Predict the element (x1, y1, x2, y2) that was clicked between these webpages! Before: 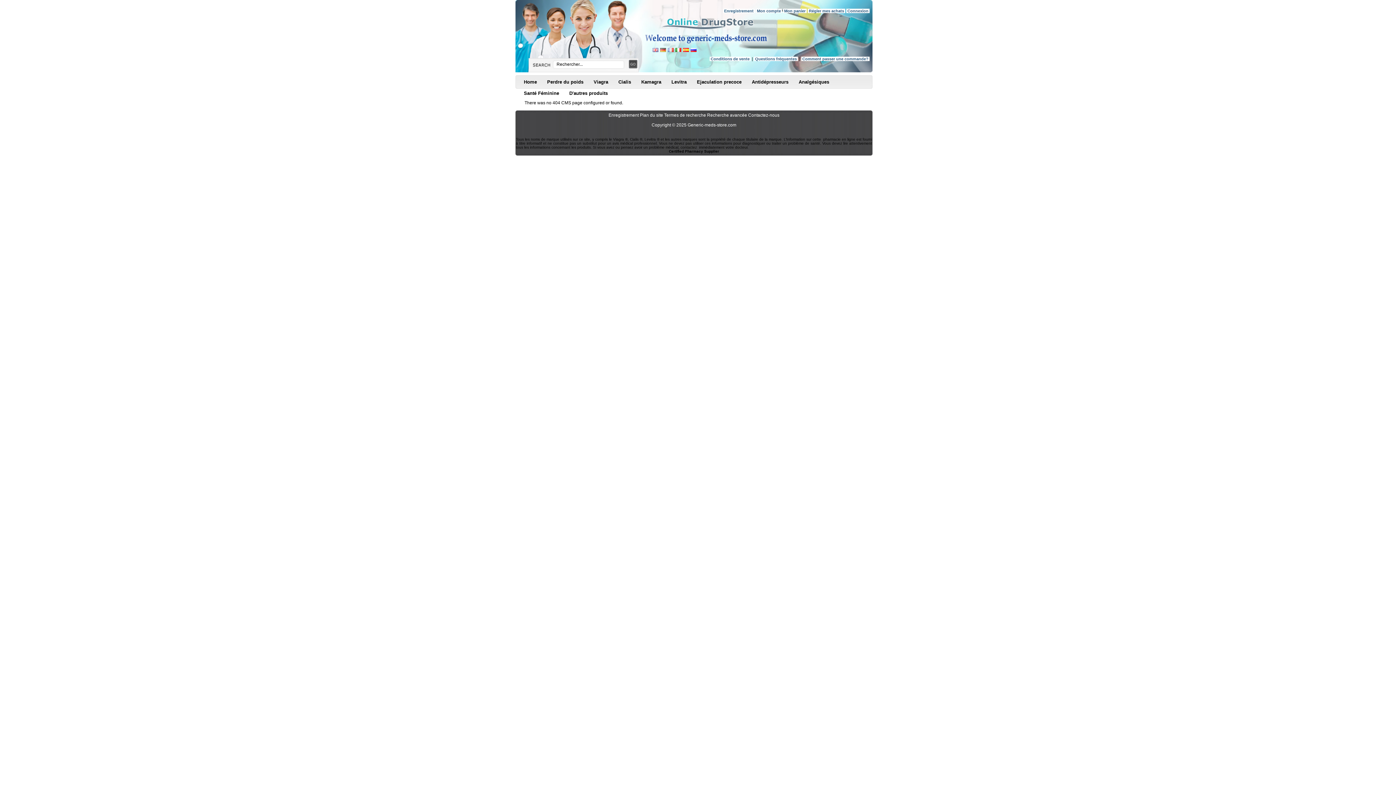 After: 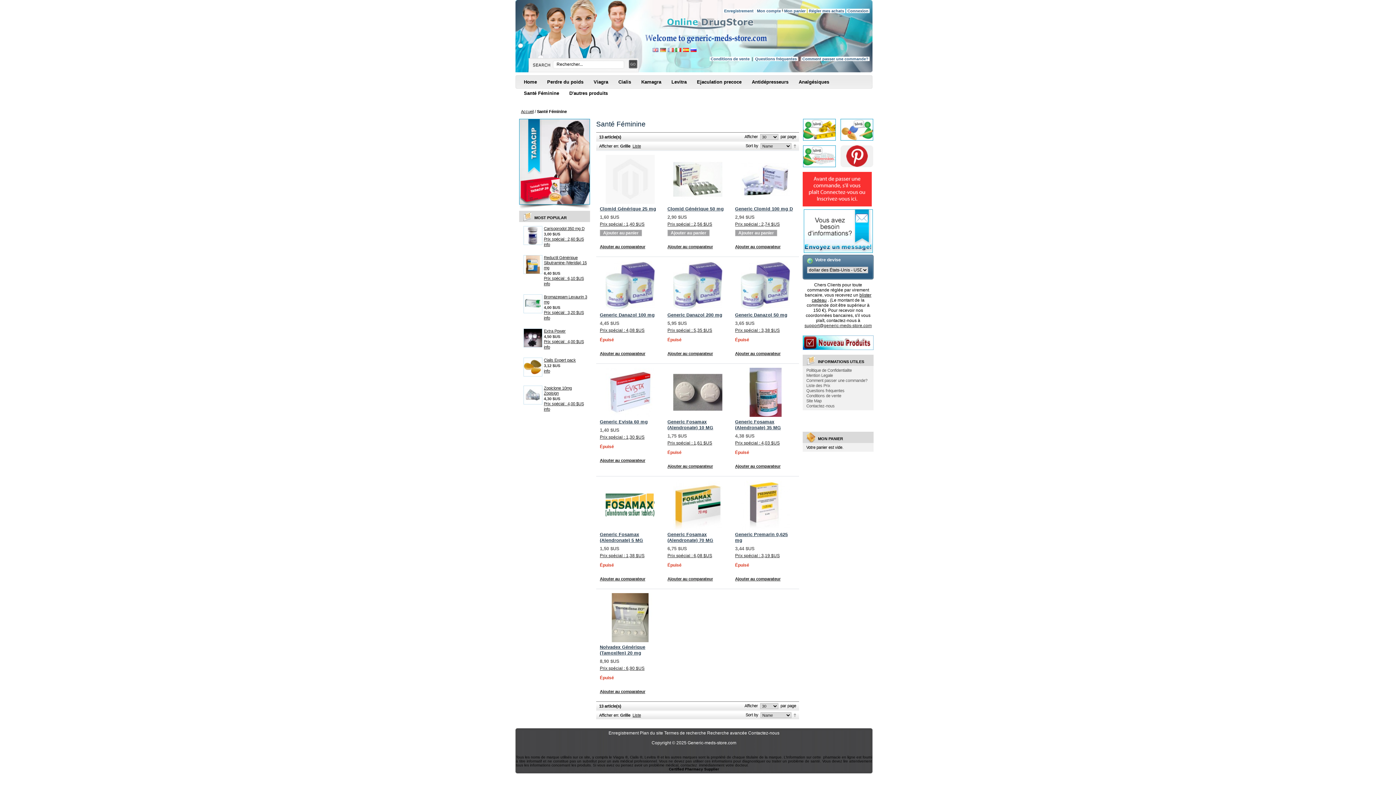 Action: label: Santé Féminine bbox: (521, 88, 566, 99)